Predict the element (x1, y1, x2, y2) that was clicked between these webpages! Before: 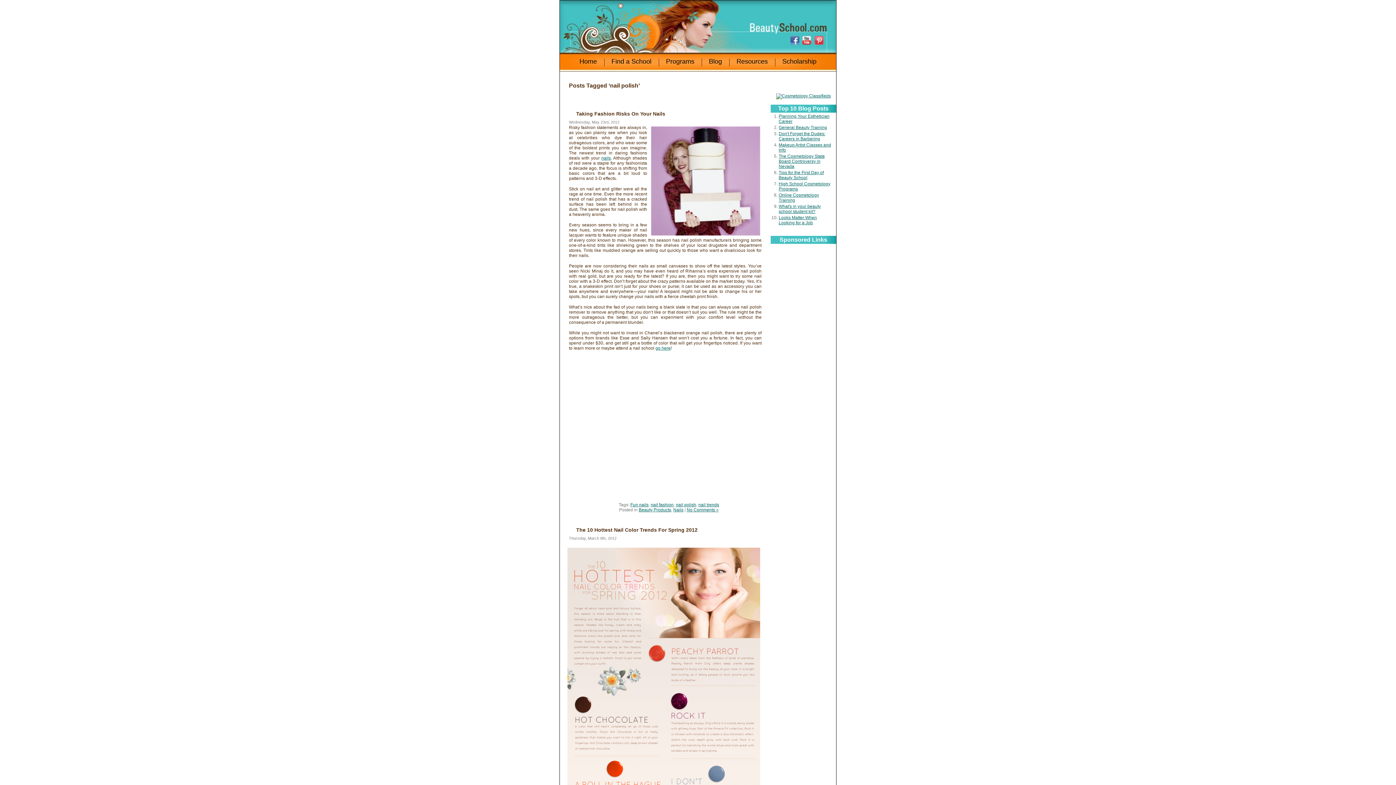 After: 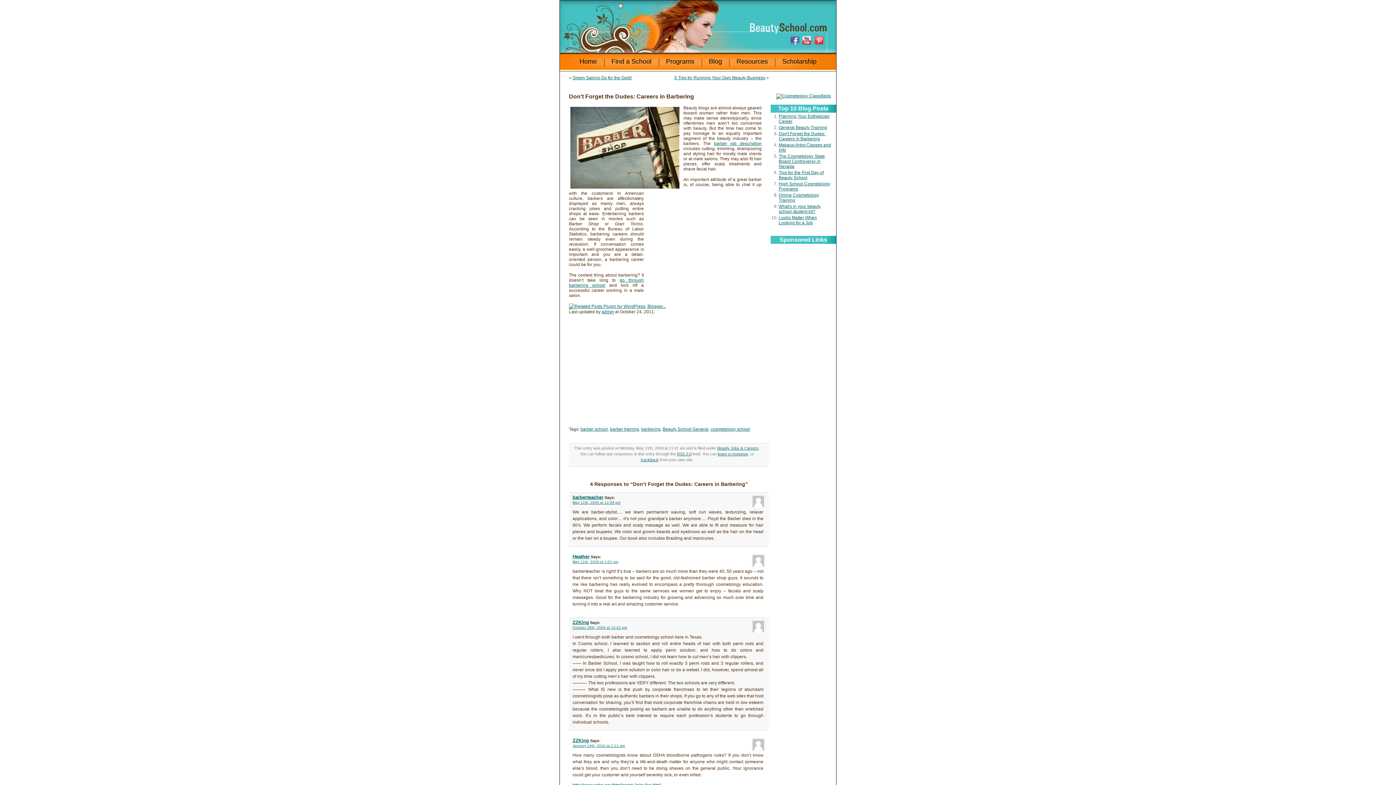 Action: bbox: (778, 131, 825, 141) label: Don't Forget the Dudes: Careers in Barbering